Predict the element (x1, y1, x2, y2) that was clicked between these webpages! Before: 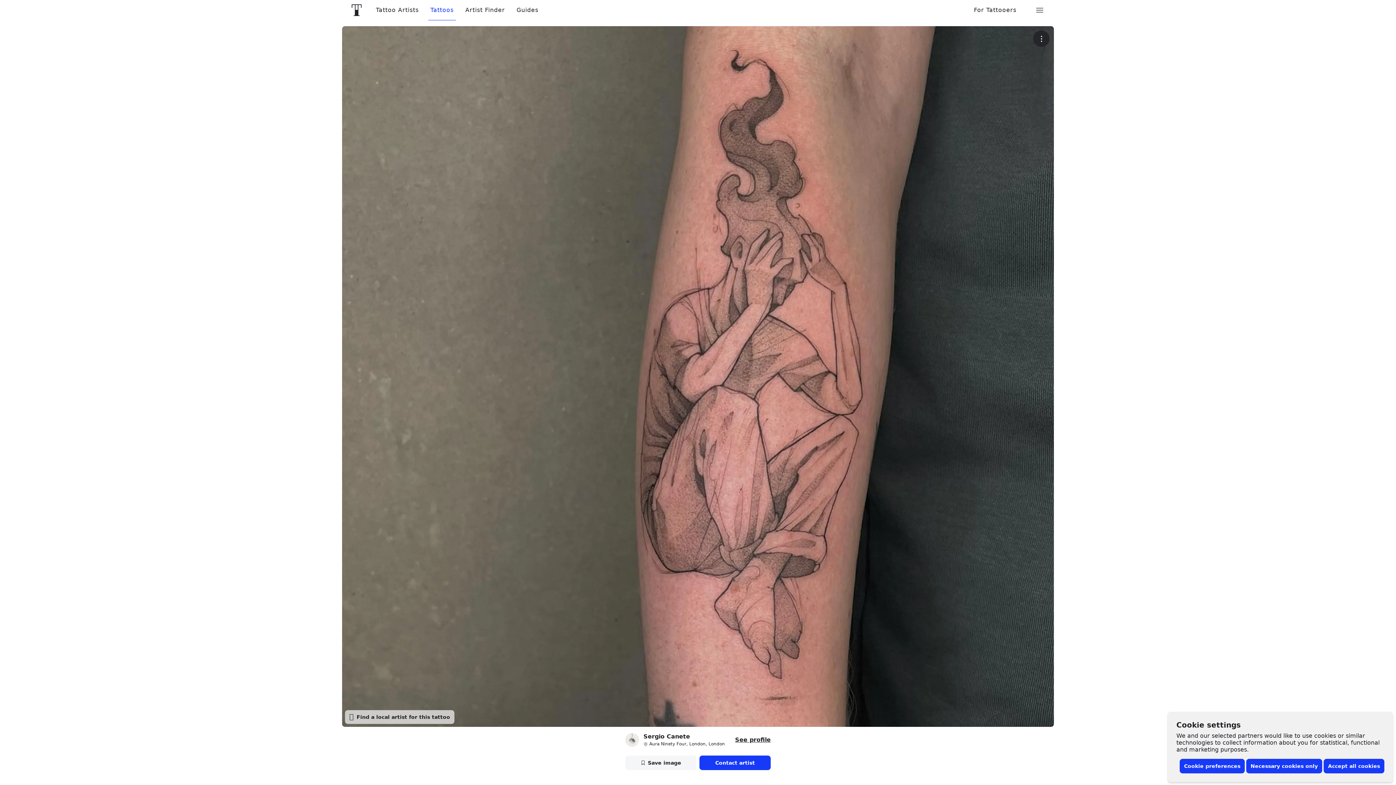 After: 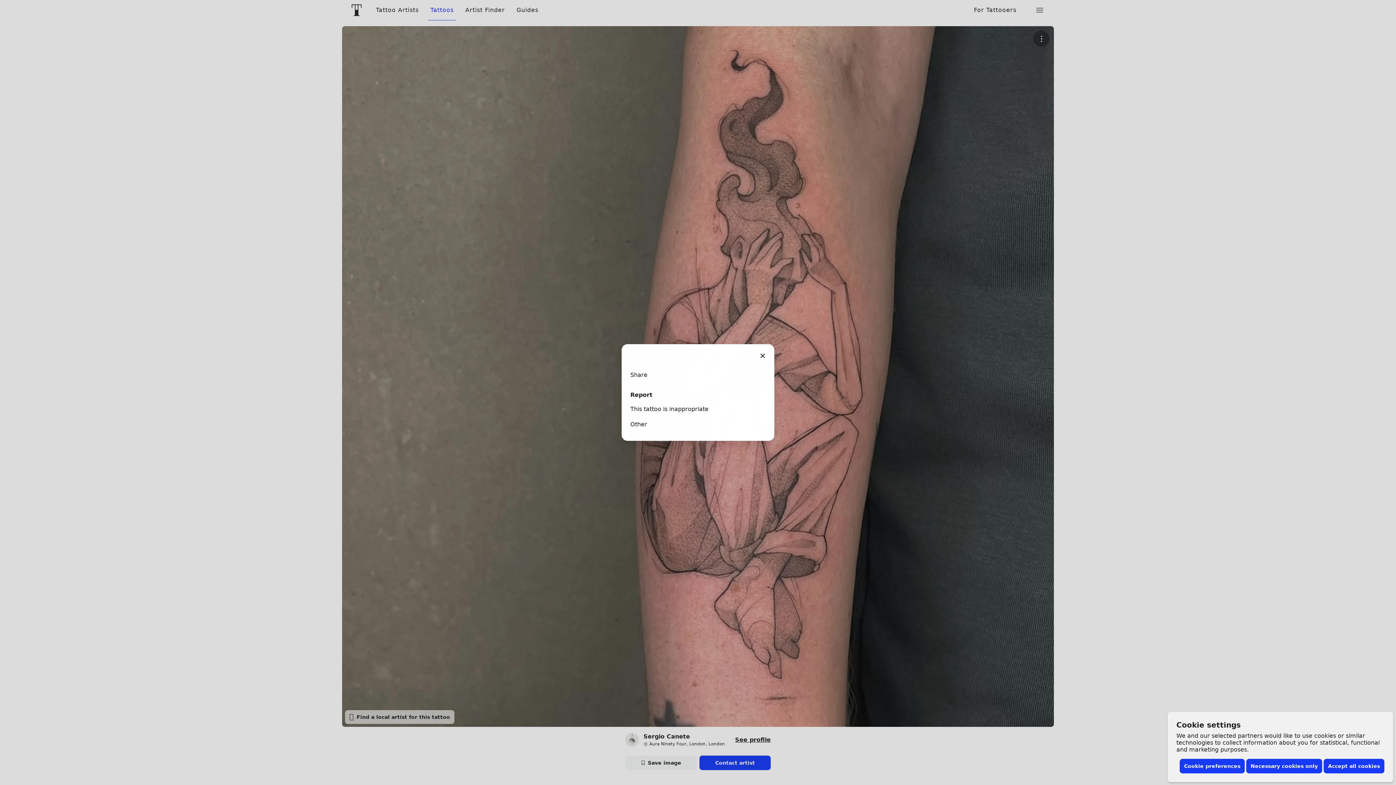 Action: bbox: (1033, 30, 1049, 46)